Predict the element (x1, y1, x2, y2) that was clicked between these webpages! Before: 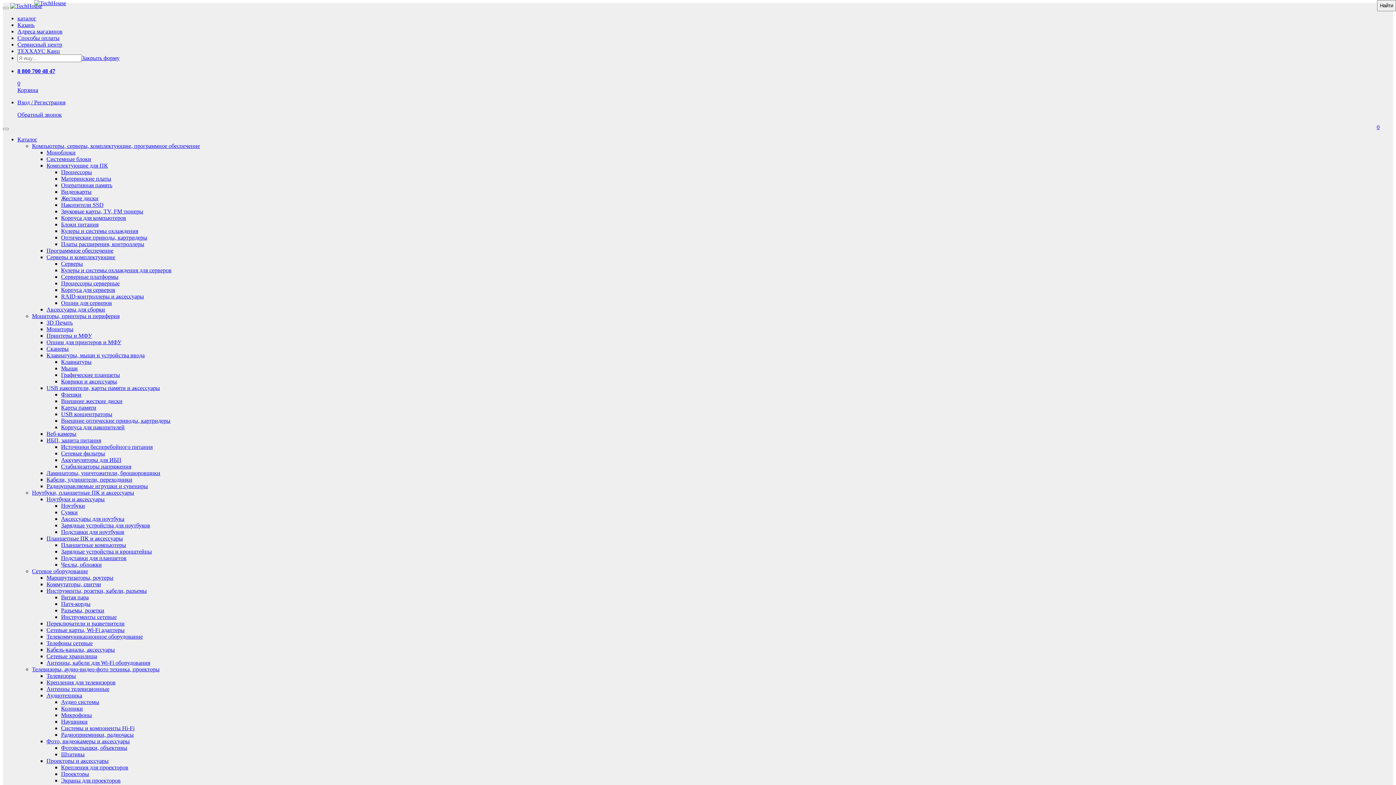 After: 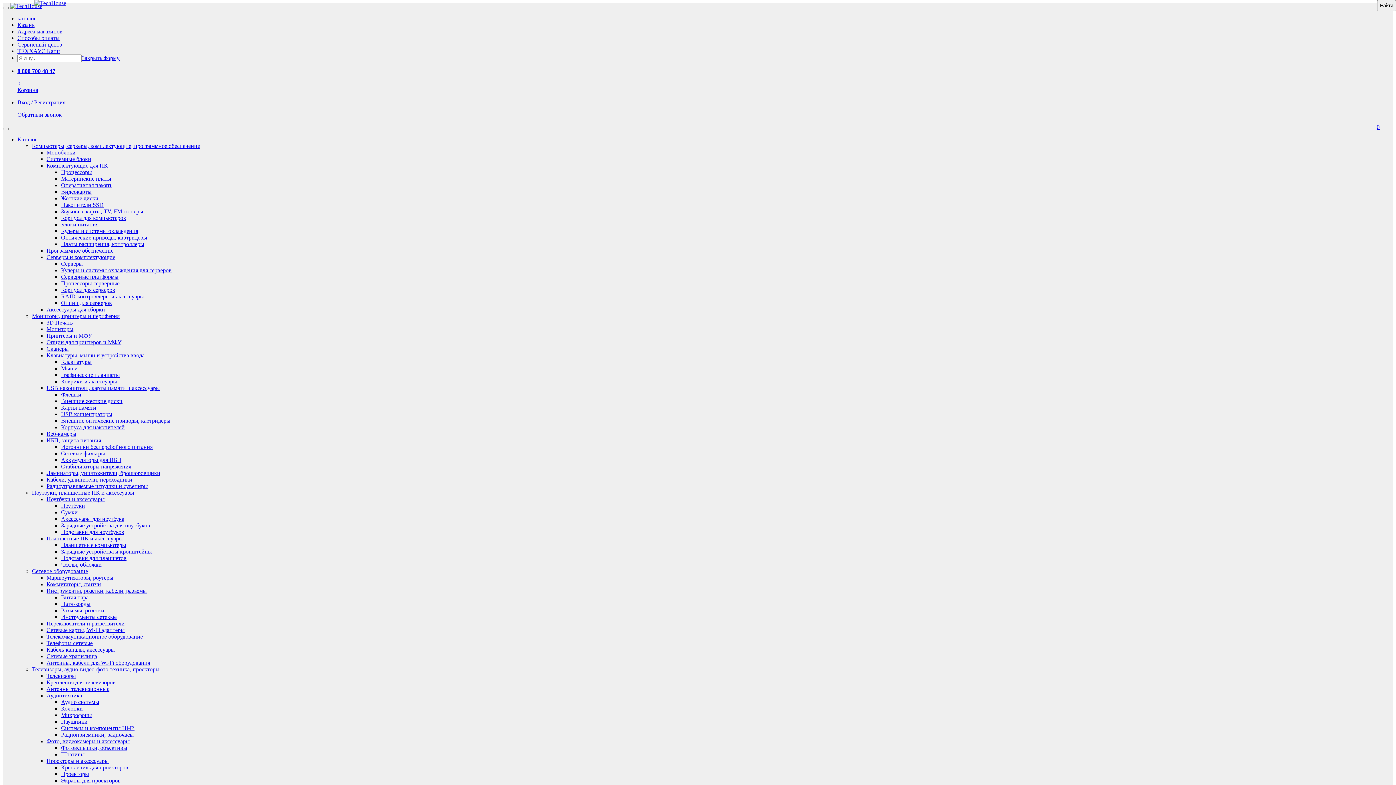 Action: bbox: (61, 614, 116, 620) label: Инструменты сетевые